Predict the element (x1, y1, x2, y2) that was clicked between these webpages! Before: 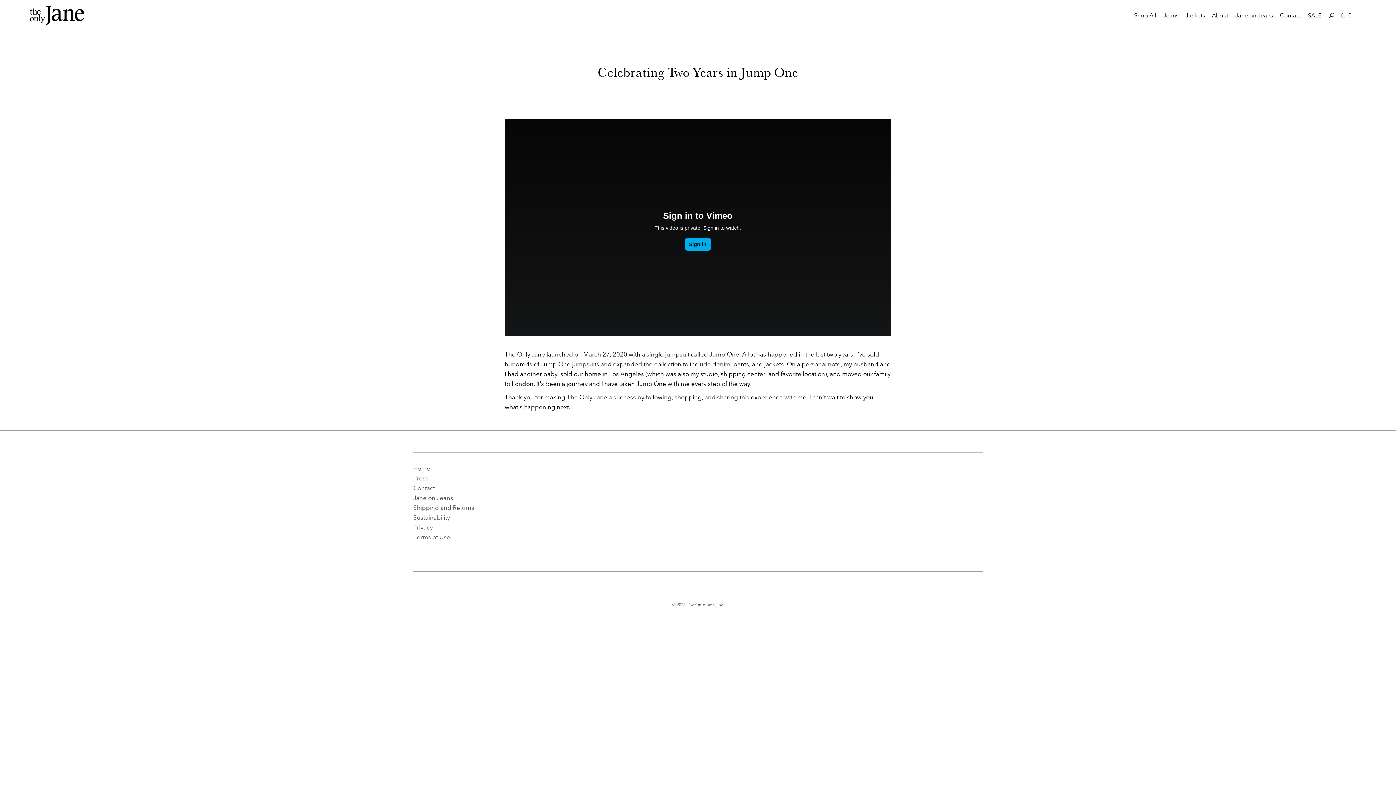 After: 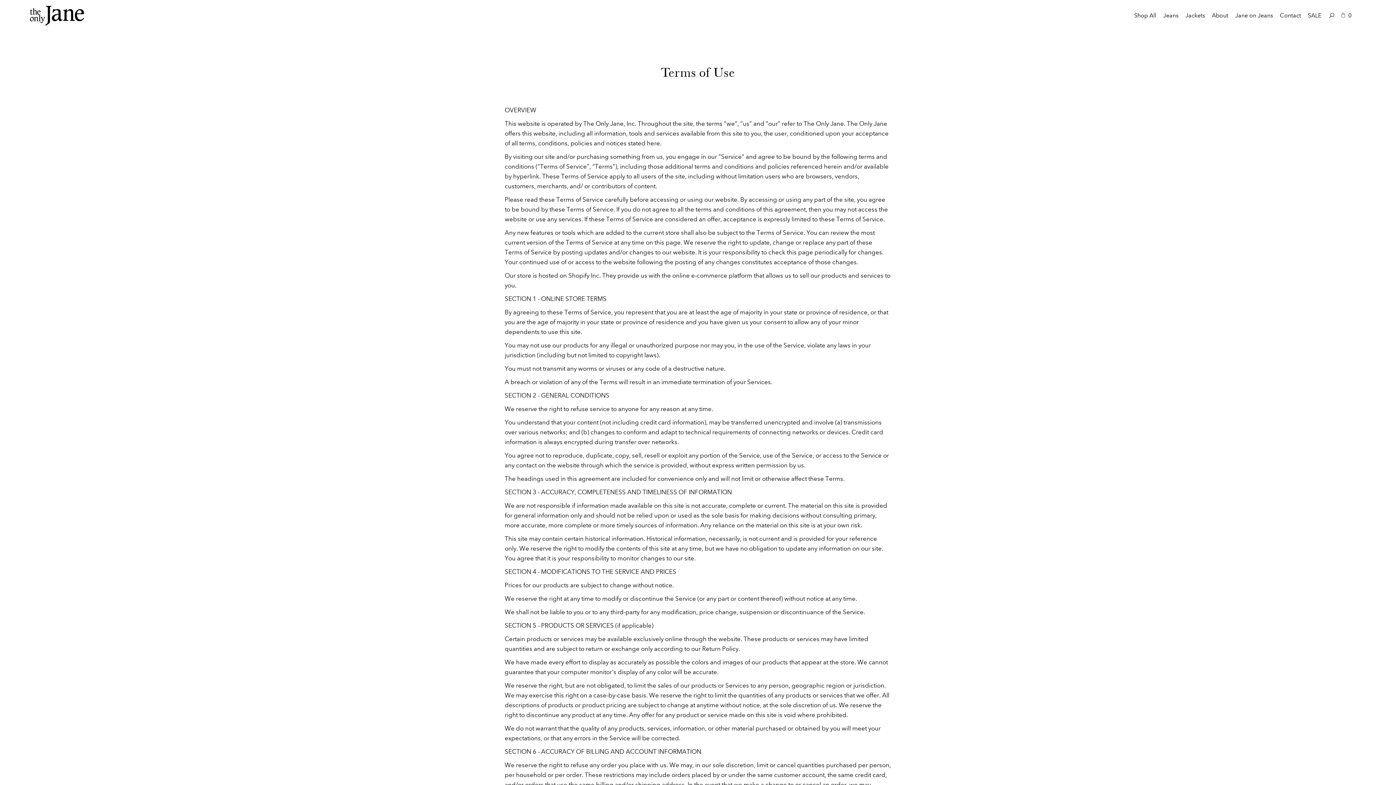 Action: bbox: (413, 533, 450, 541) label: Terms of Use